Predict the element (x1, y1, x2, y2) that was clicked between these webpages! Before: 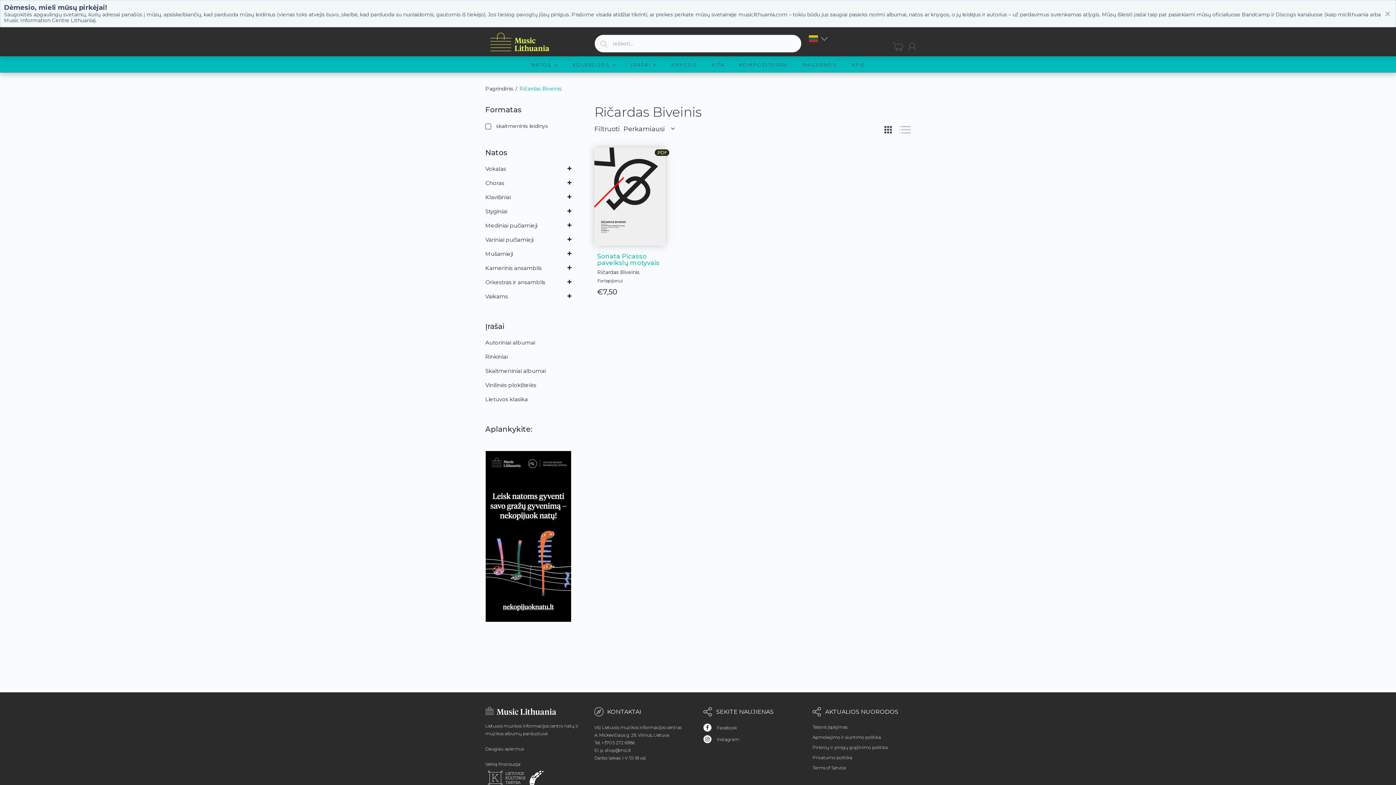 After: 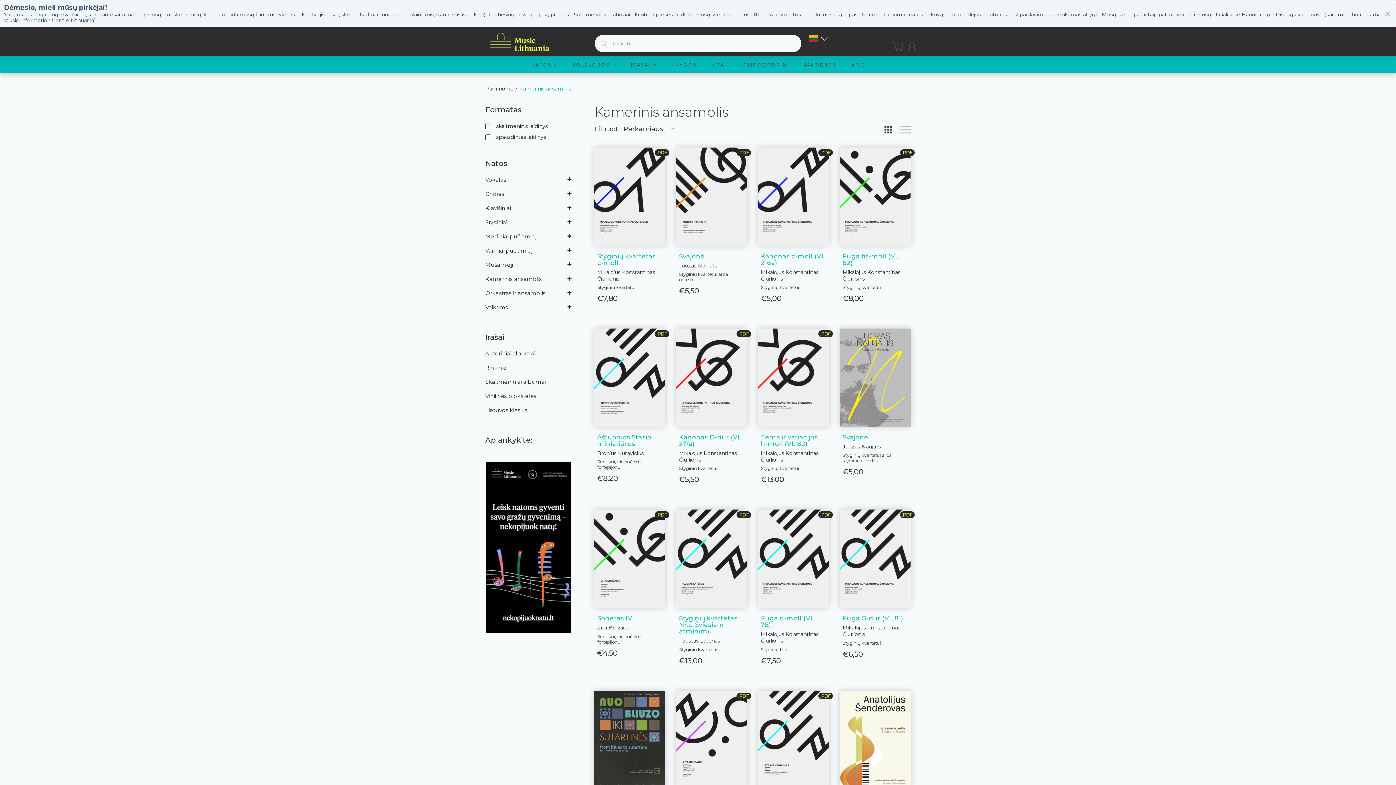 Action: bbox: (485, 264, 541, 271) label: Kamerinis ansamblis